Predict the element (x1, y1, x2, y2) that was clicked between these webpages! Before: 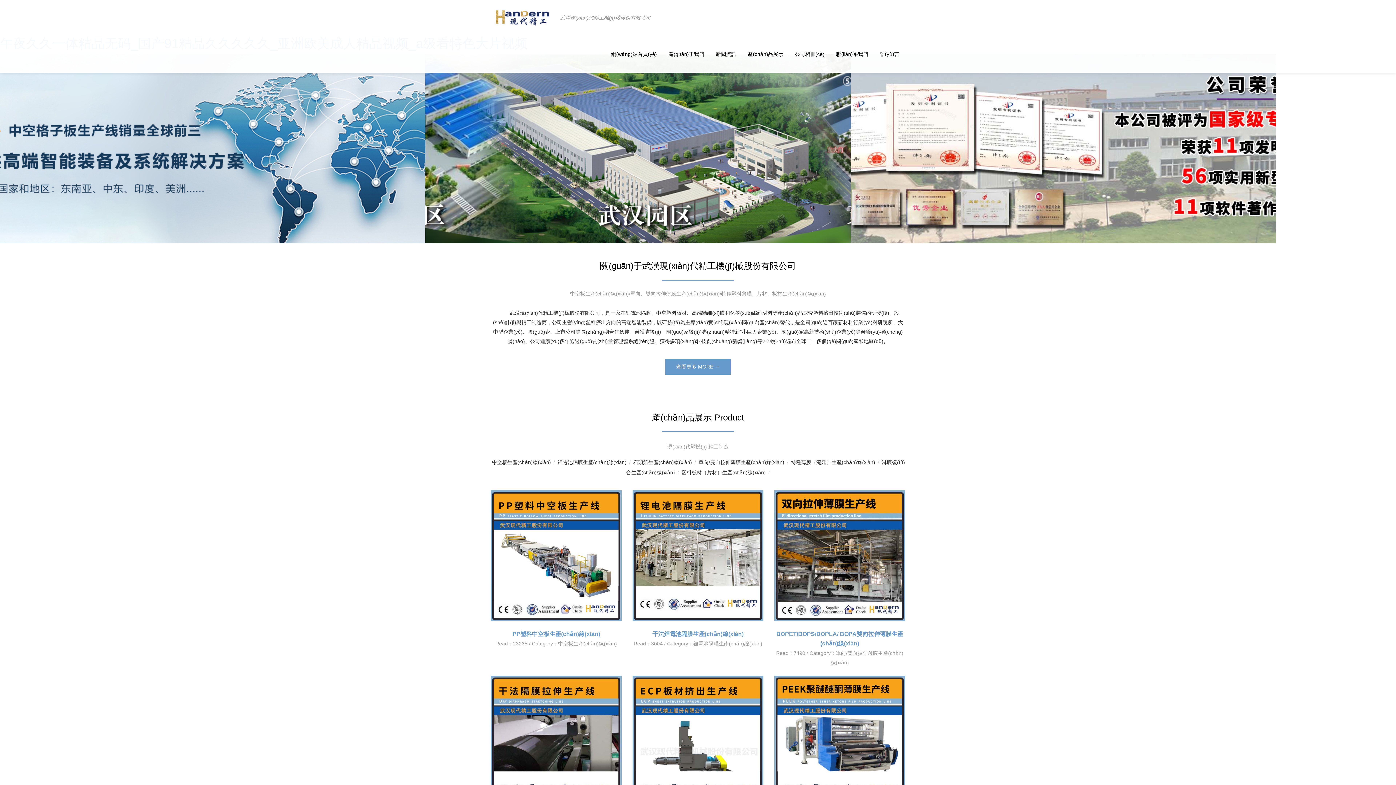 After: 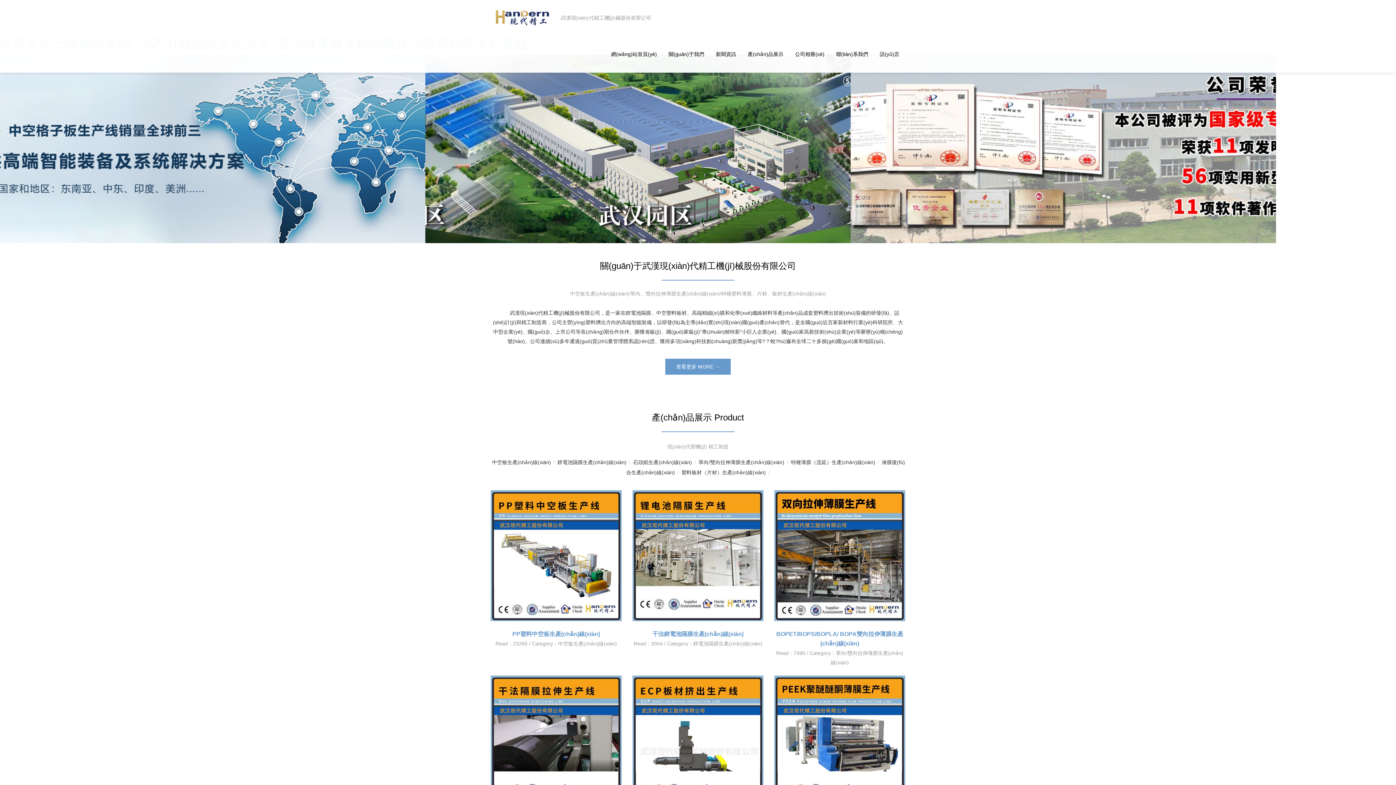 Action: bbox: (560, 15, 650, 20) label: 武漢現(xiàn)代精工機(jī)械股份有限公司